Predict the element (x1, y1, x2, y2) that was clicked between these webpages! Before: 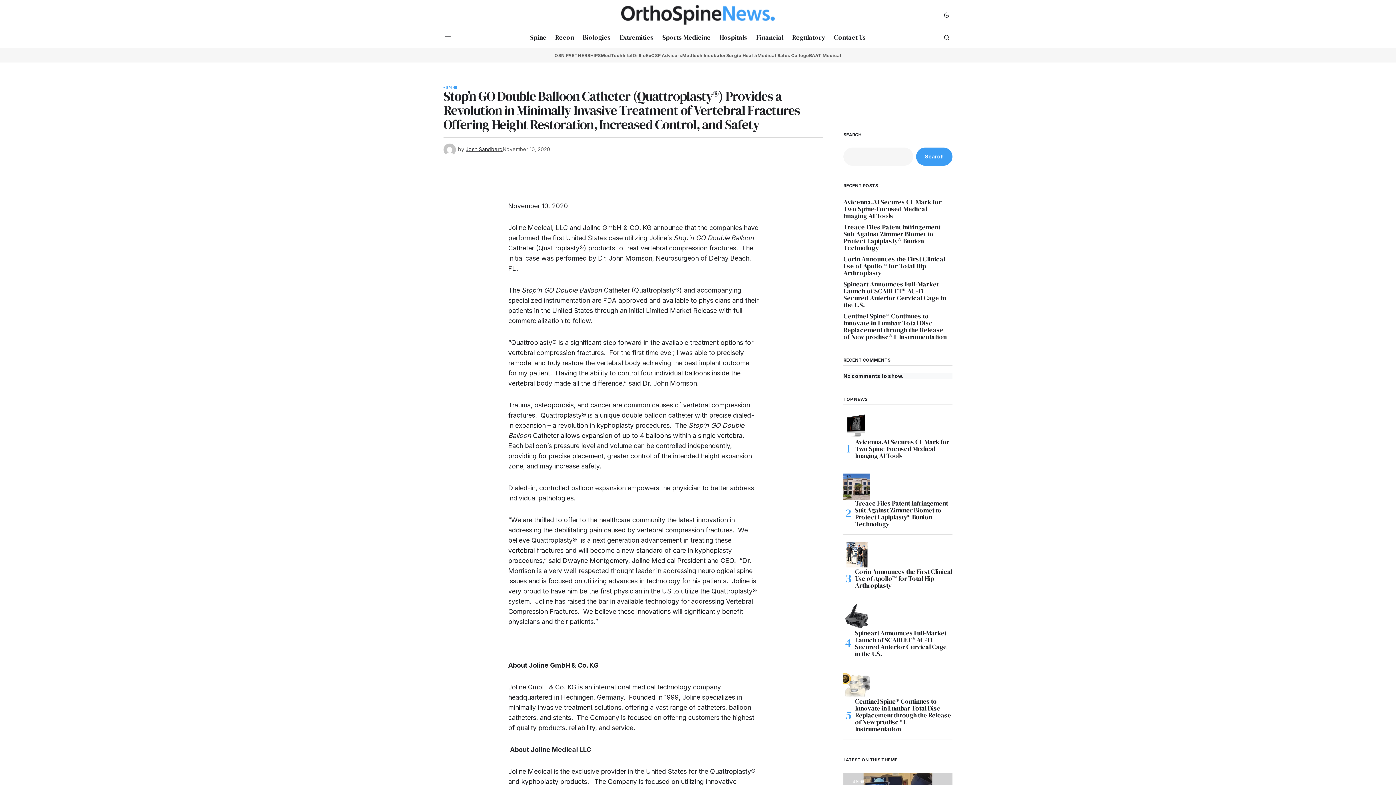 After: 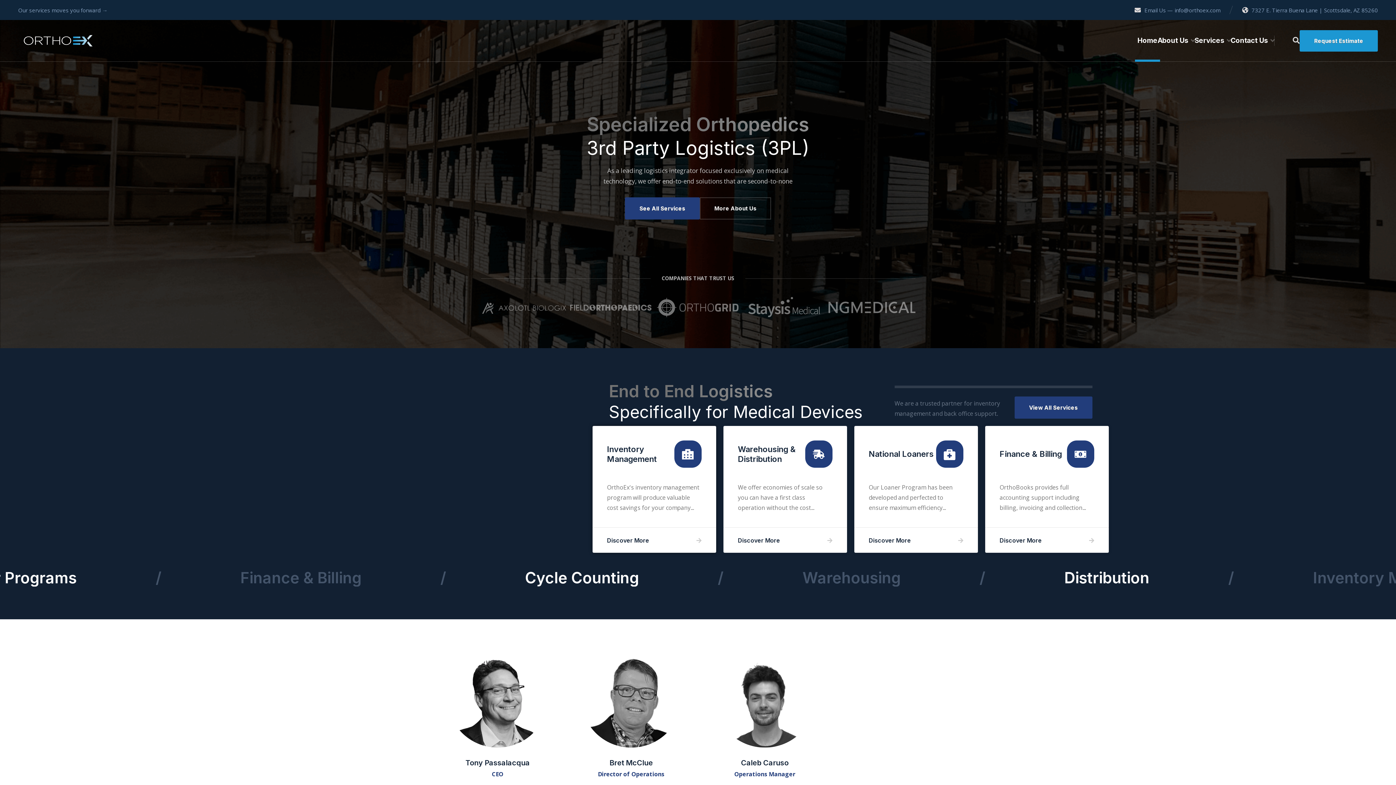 Action: bbox: (632, 49, 651, 60) label: OrthoEx